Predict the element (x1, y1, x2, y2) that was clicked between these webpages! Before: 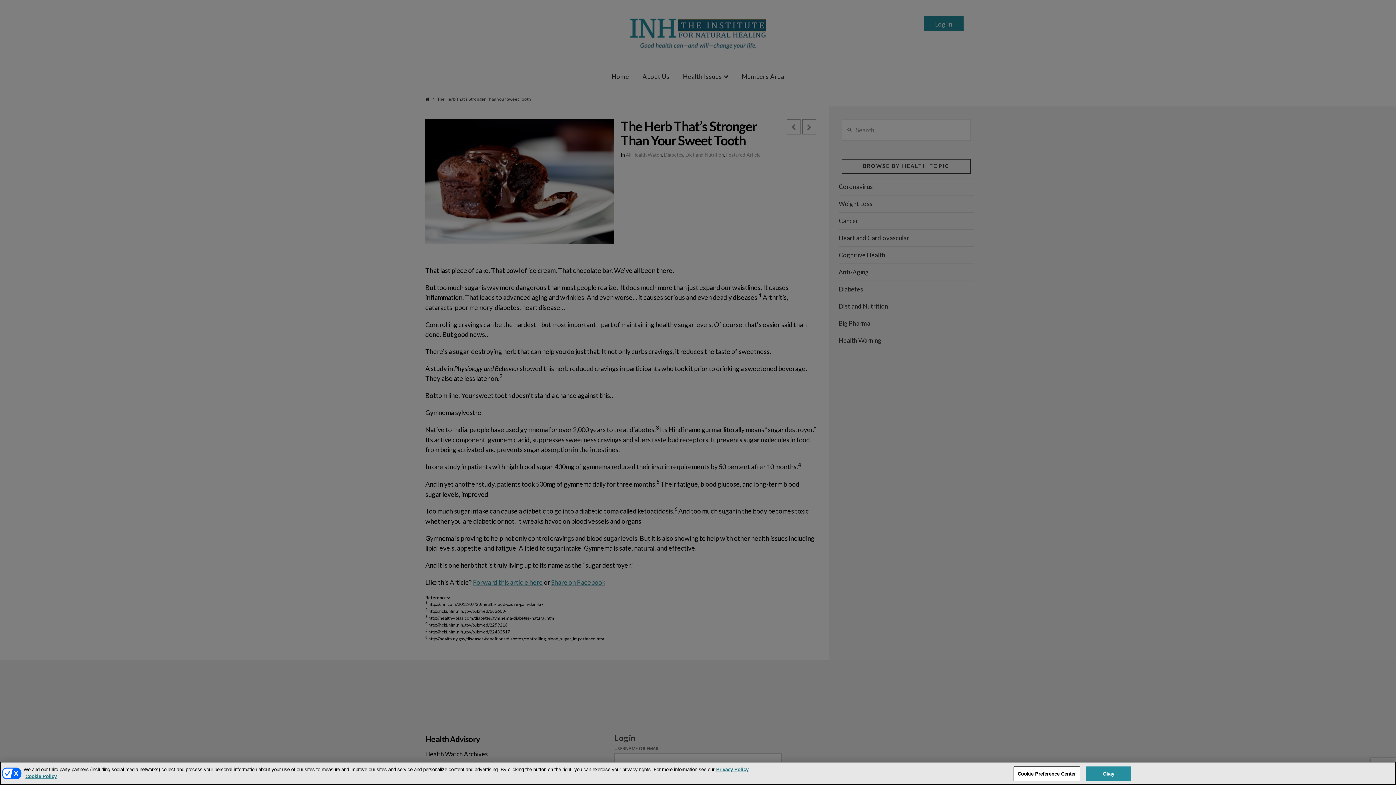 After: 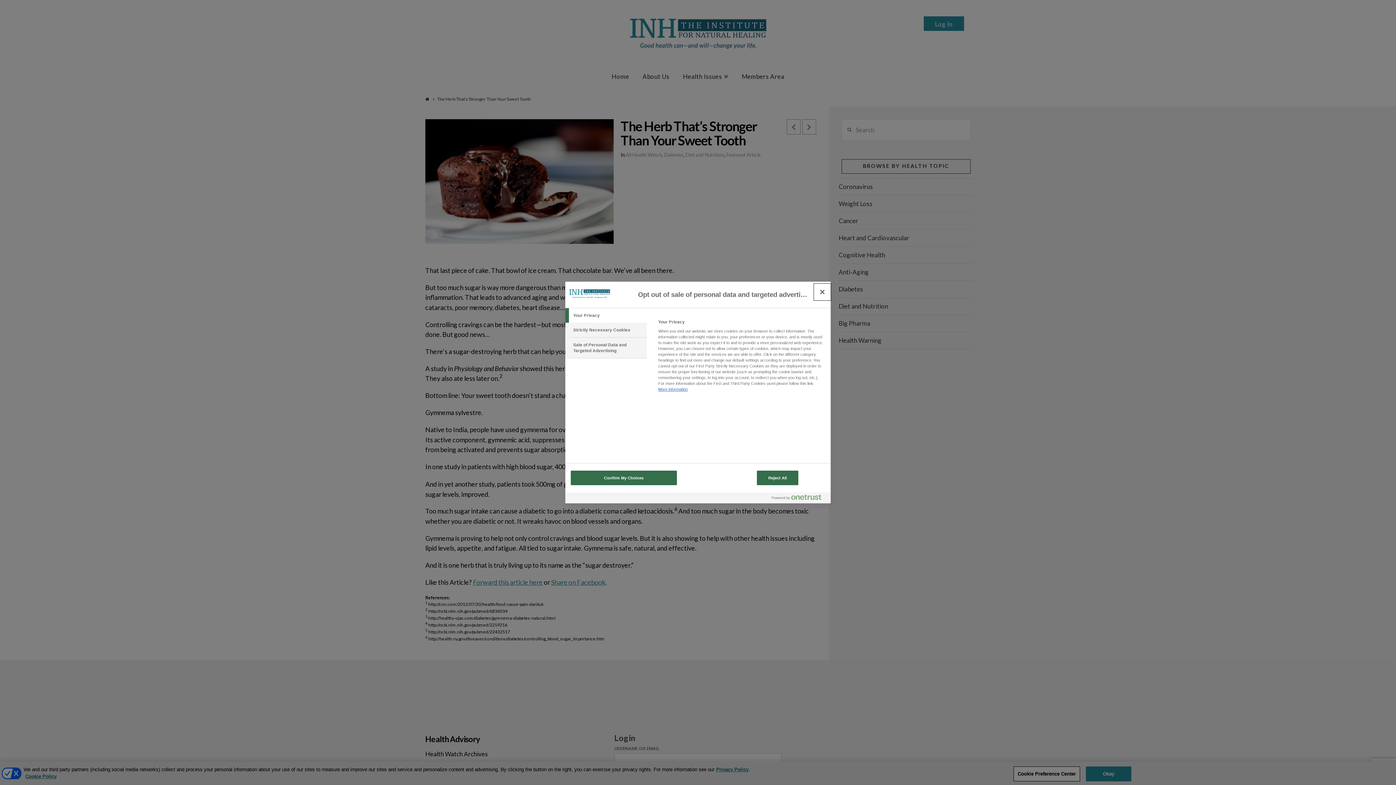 Action: bbox: (1013, 766, 1080, 781) label: Cookie Preference Center